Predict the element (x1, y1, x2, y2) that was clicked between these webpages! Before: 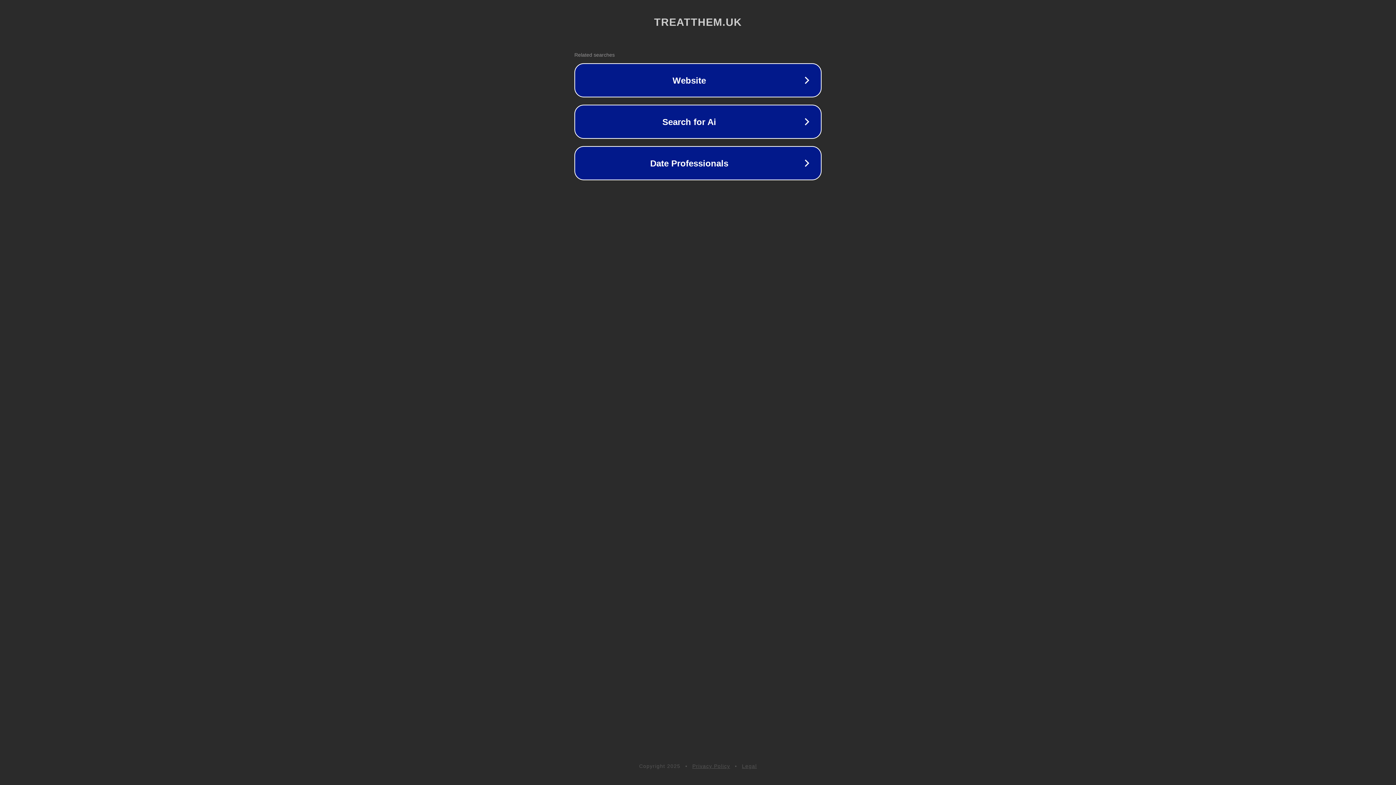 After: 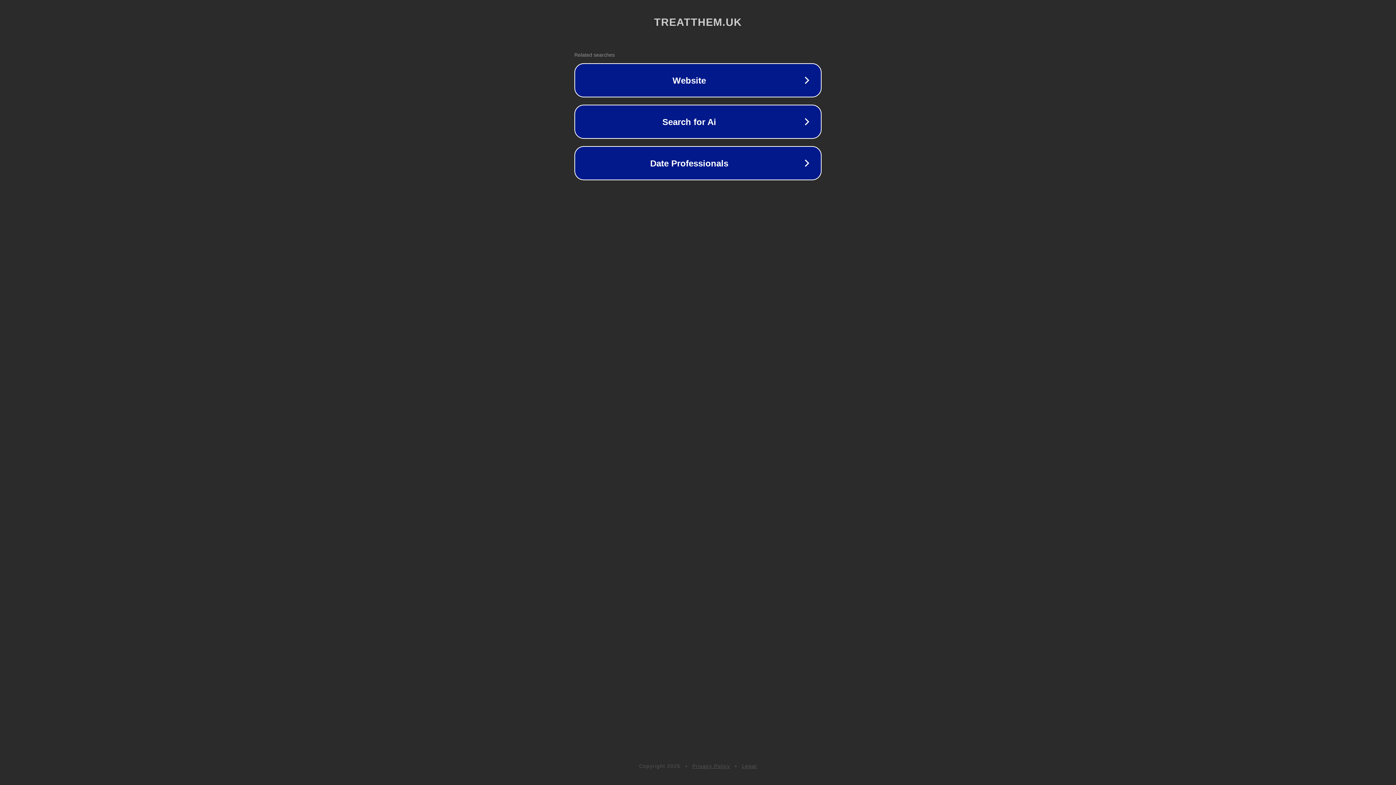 Action: bbox: (692, 763, 730, 769) label: Privacy Policy